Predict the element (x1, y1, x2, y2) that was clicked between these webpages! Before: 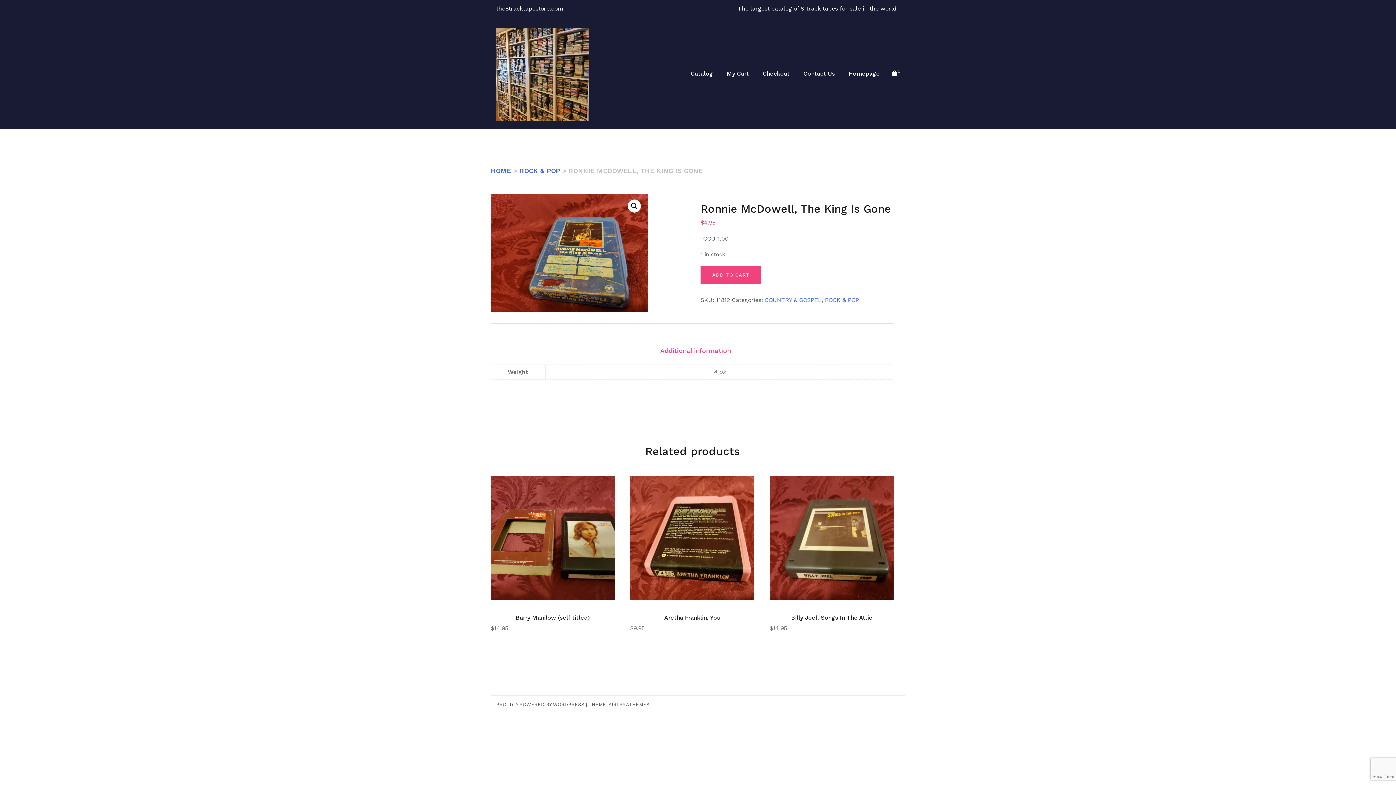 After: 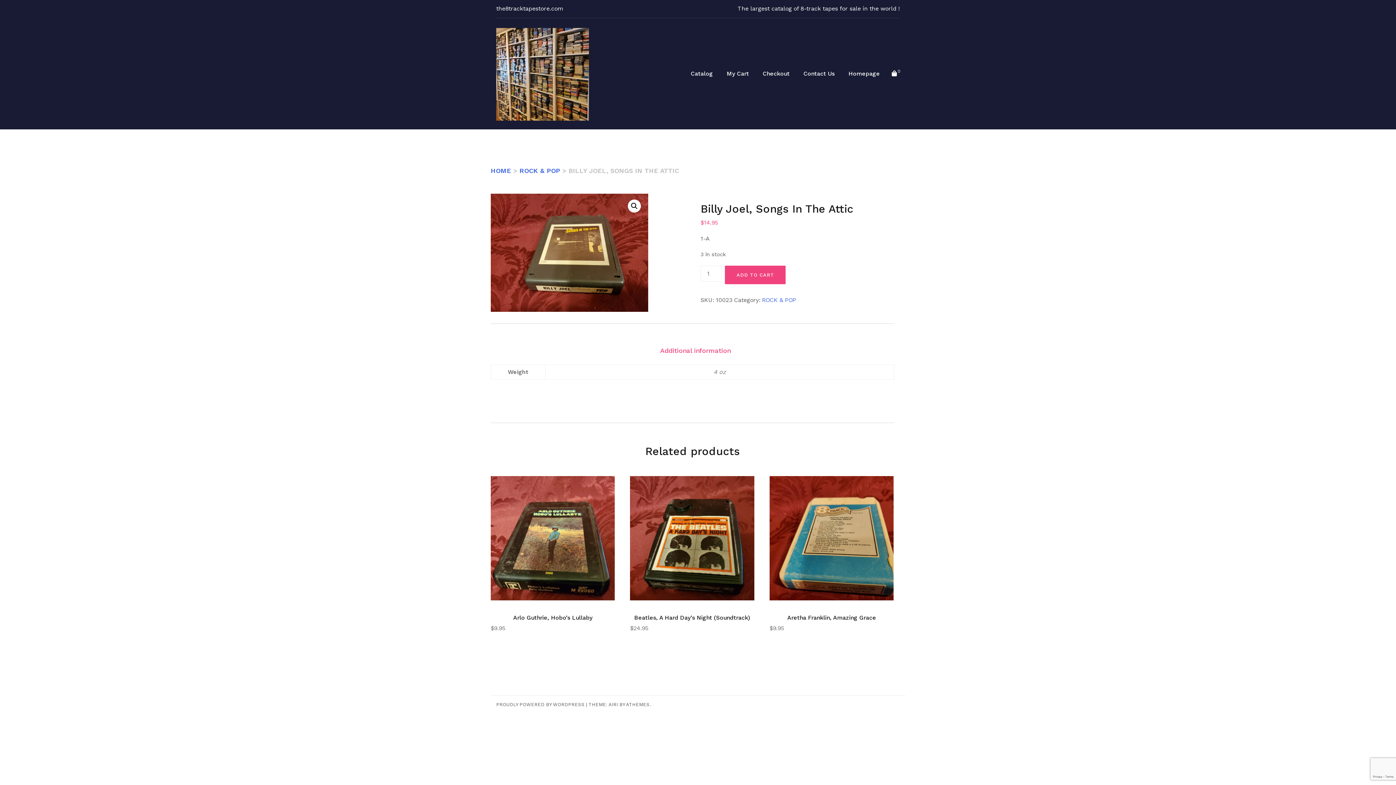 Action: bbox: (769, 476, 893, 632) label: Billy Joel, Songs In The Attic
$14.95